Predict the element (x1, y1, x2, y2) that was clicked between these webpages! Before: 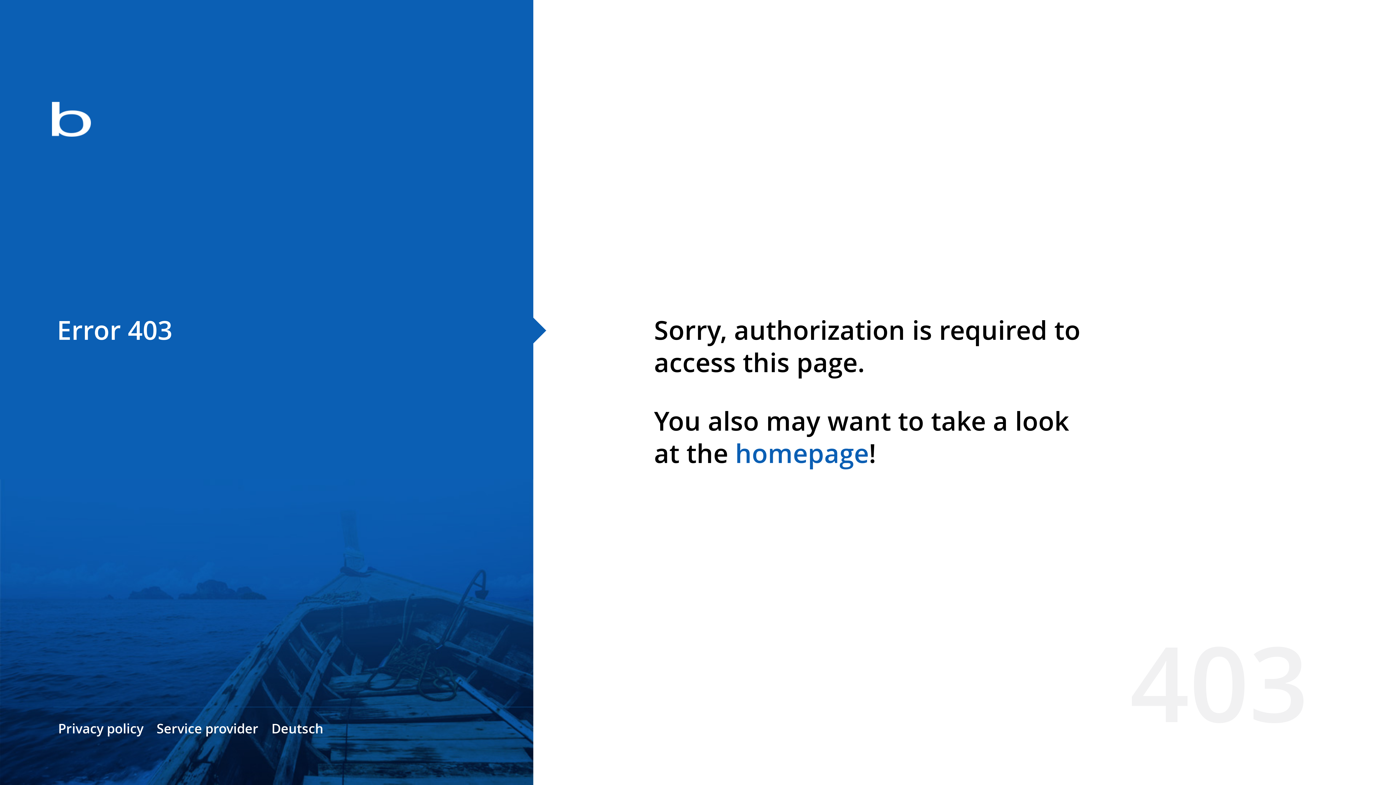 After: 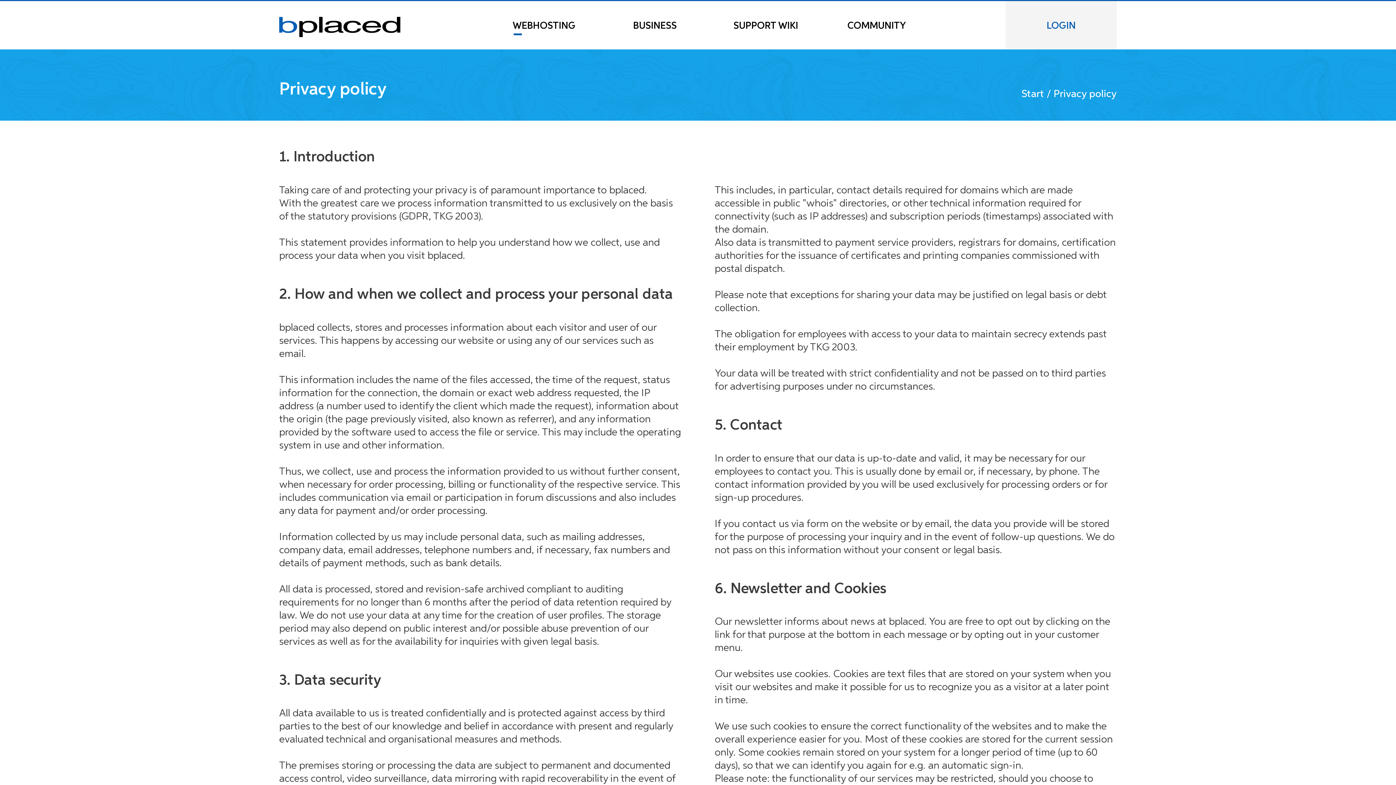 Action: bbox: (58, 720, 143, 737) label: Privacy policy